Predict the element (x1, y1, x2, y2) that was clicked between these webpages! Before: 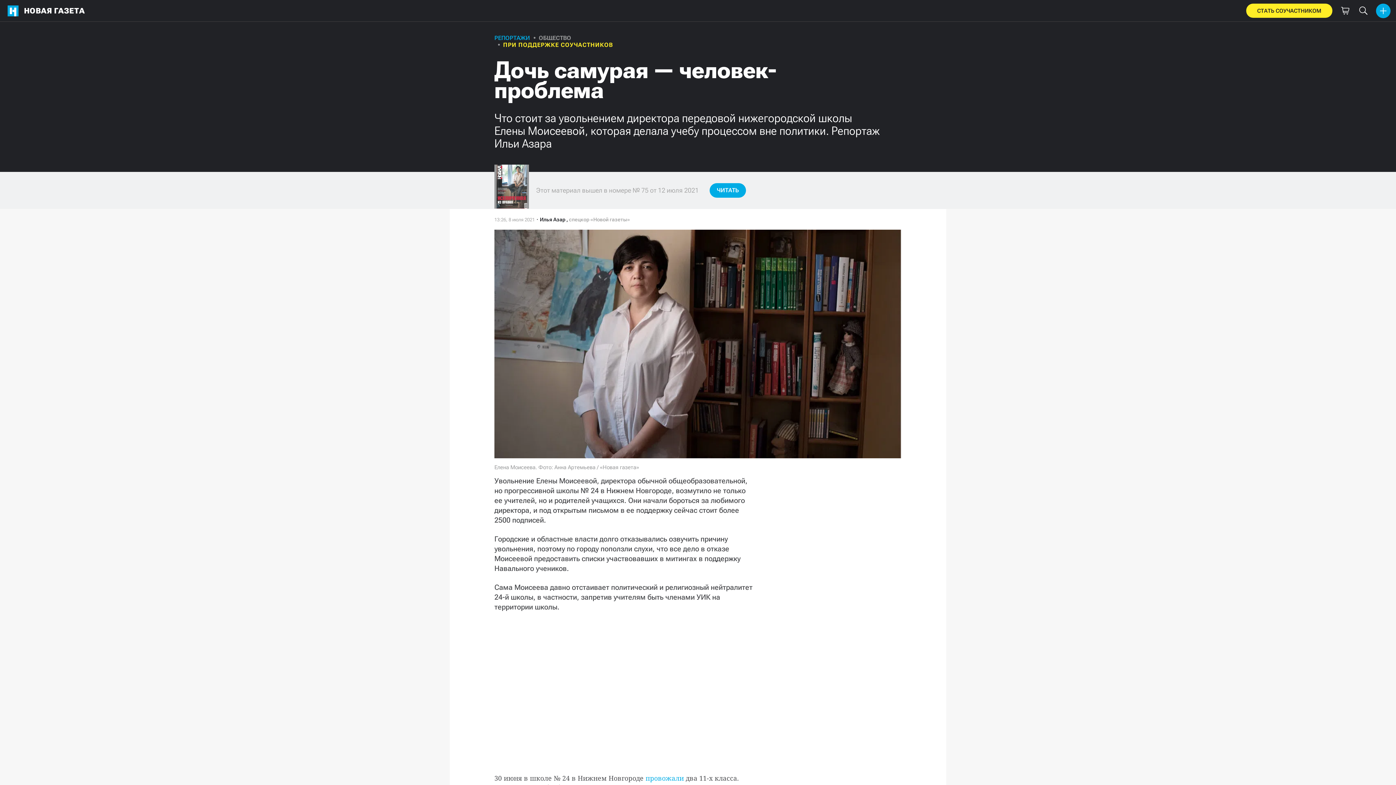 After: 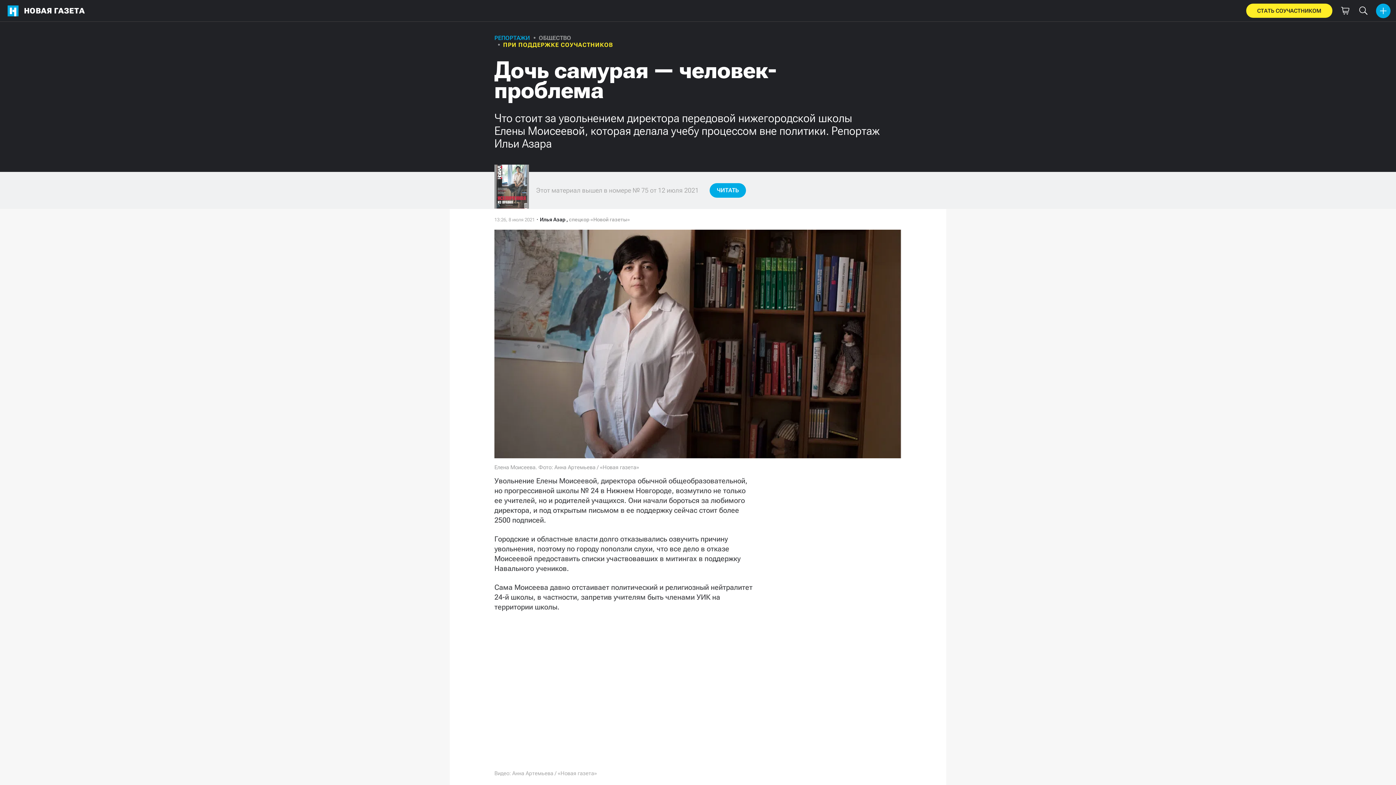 Action: label: провожали bbox: (645, 774, 684, 782)